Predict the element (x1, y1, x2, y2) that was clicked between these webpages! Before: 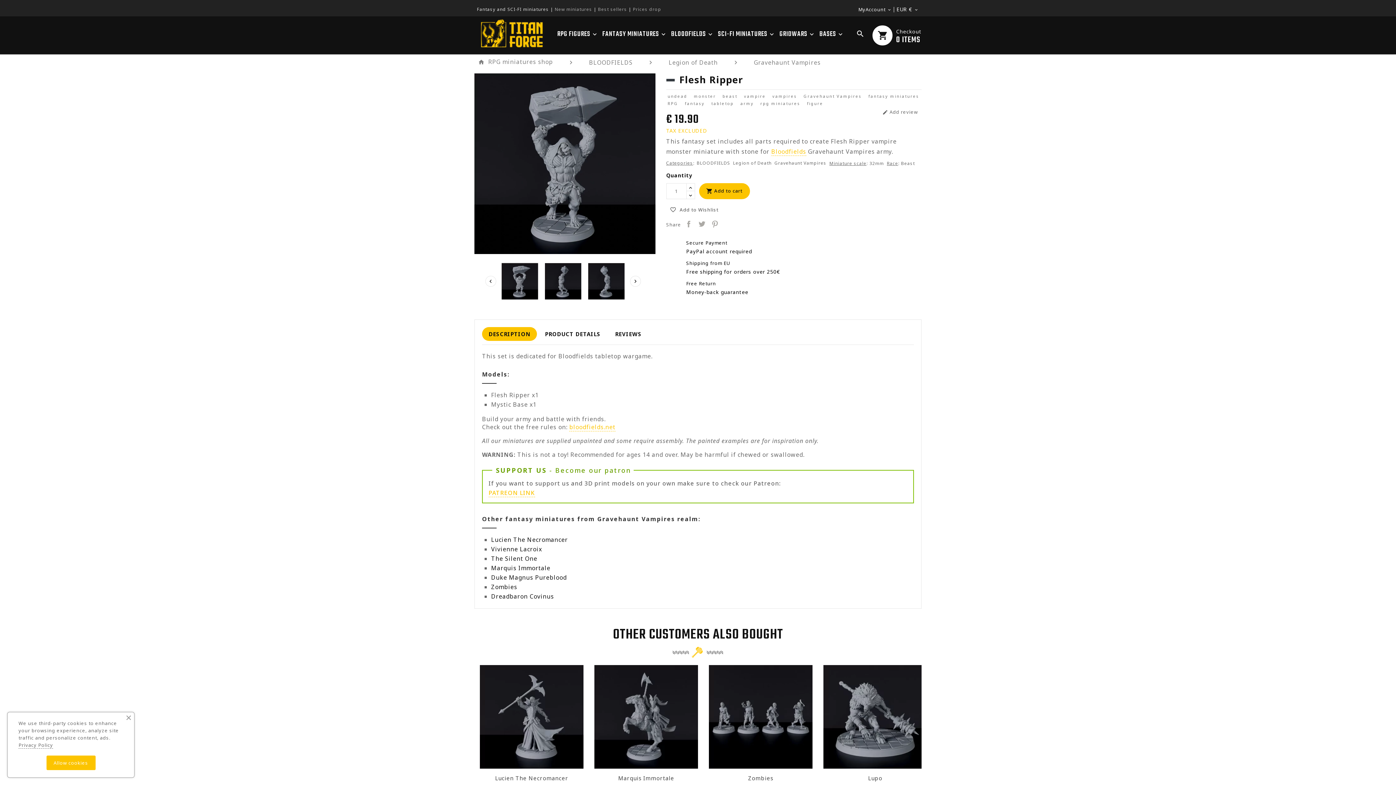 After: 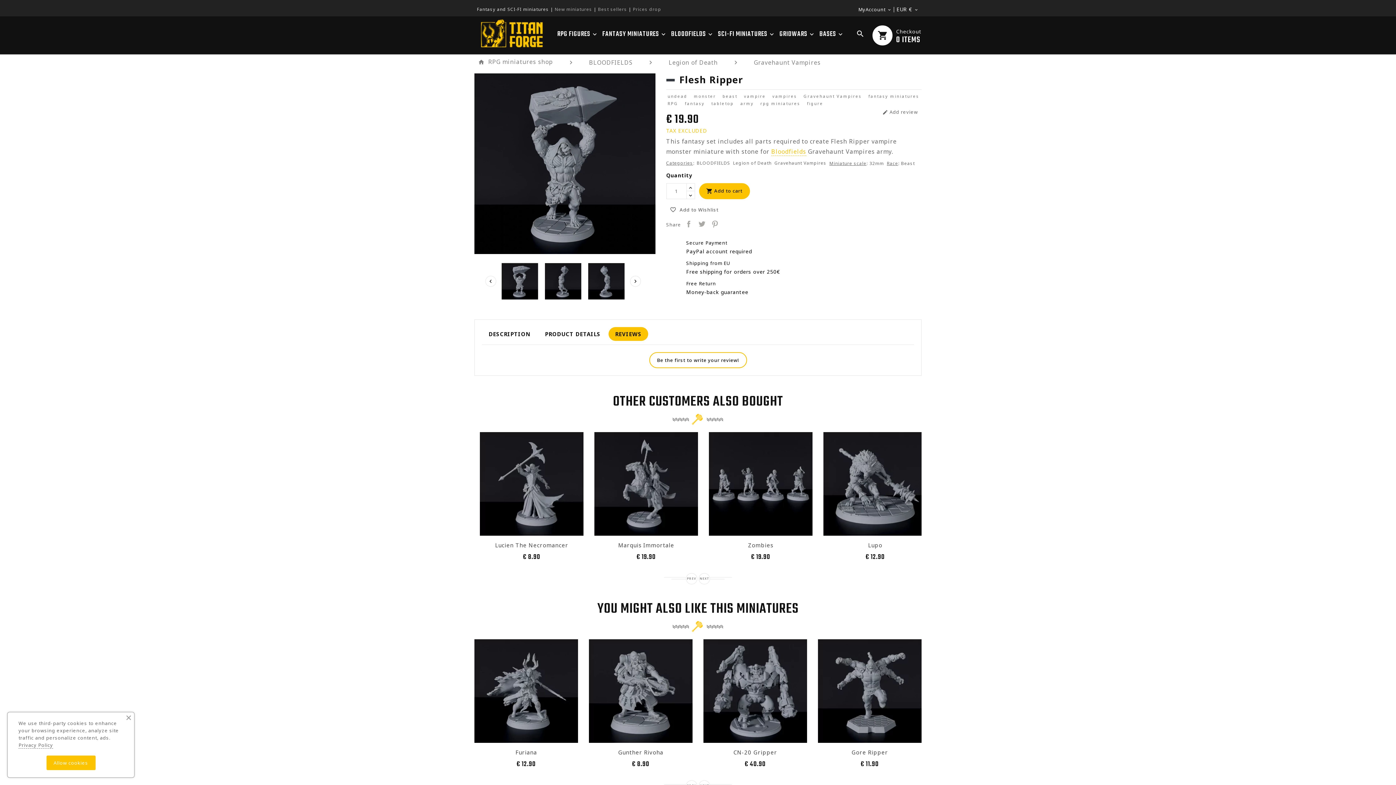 Action: label: REVIEWS bbox: (608, 327, 648, 341)